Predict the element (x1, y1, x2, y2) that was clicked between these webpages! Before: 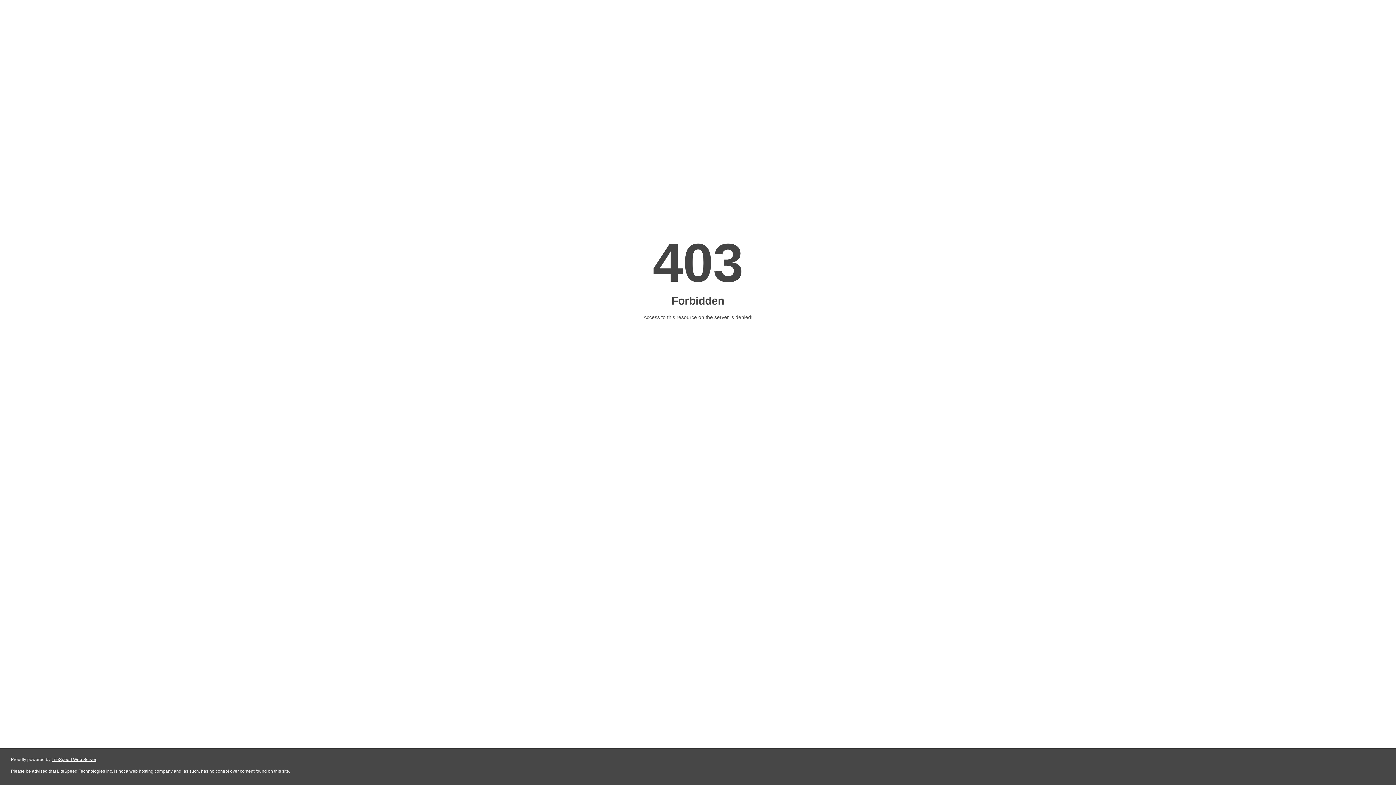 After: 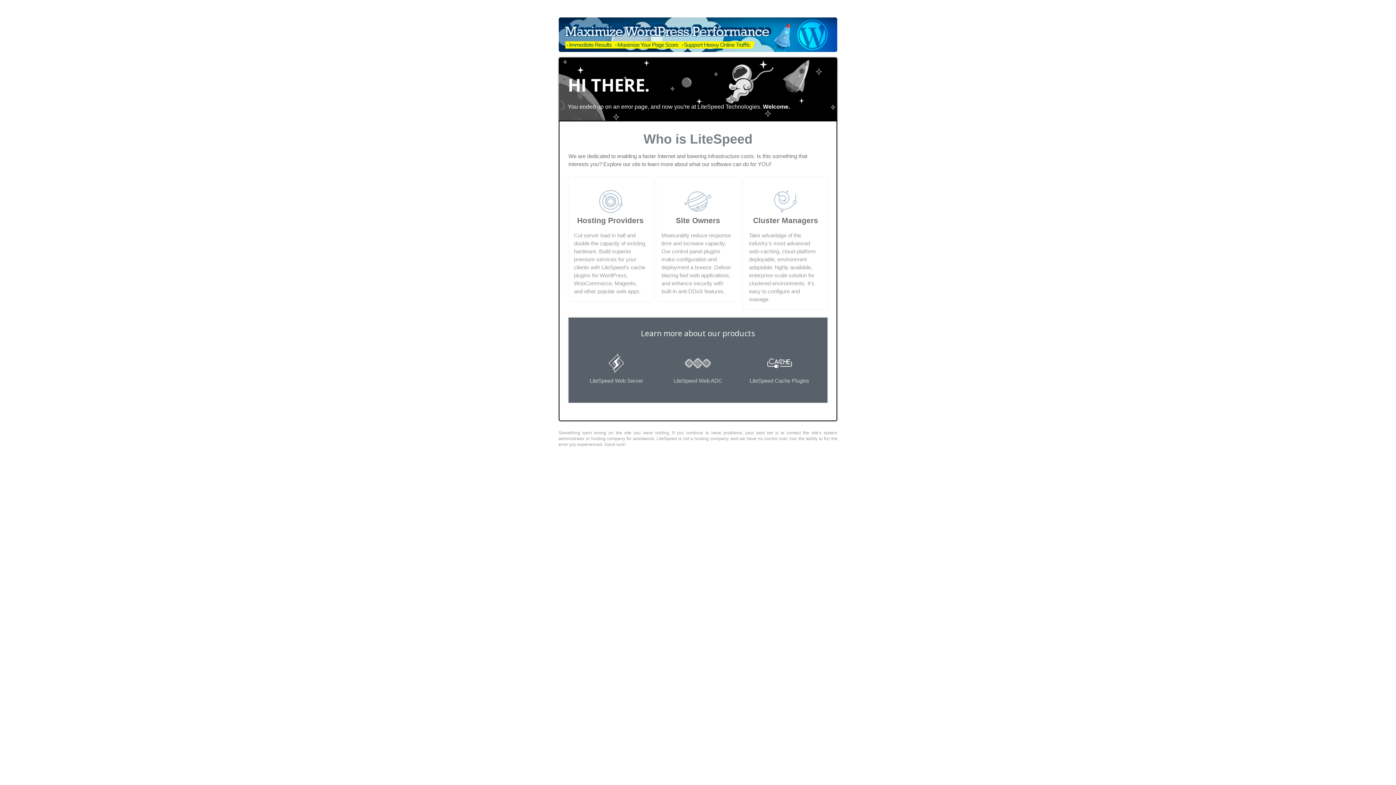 Action: label: LiteSpeed Web Server bbox: (51, 757, 96, 762)